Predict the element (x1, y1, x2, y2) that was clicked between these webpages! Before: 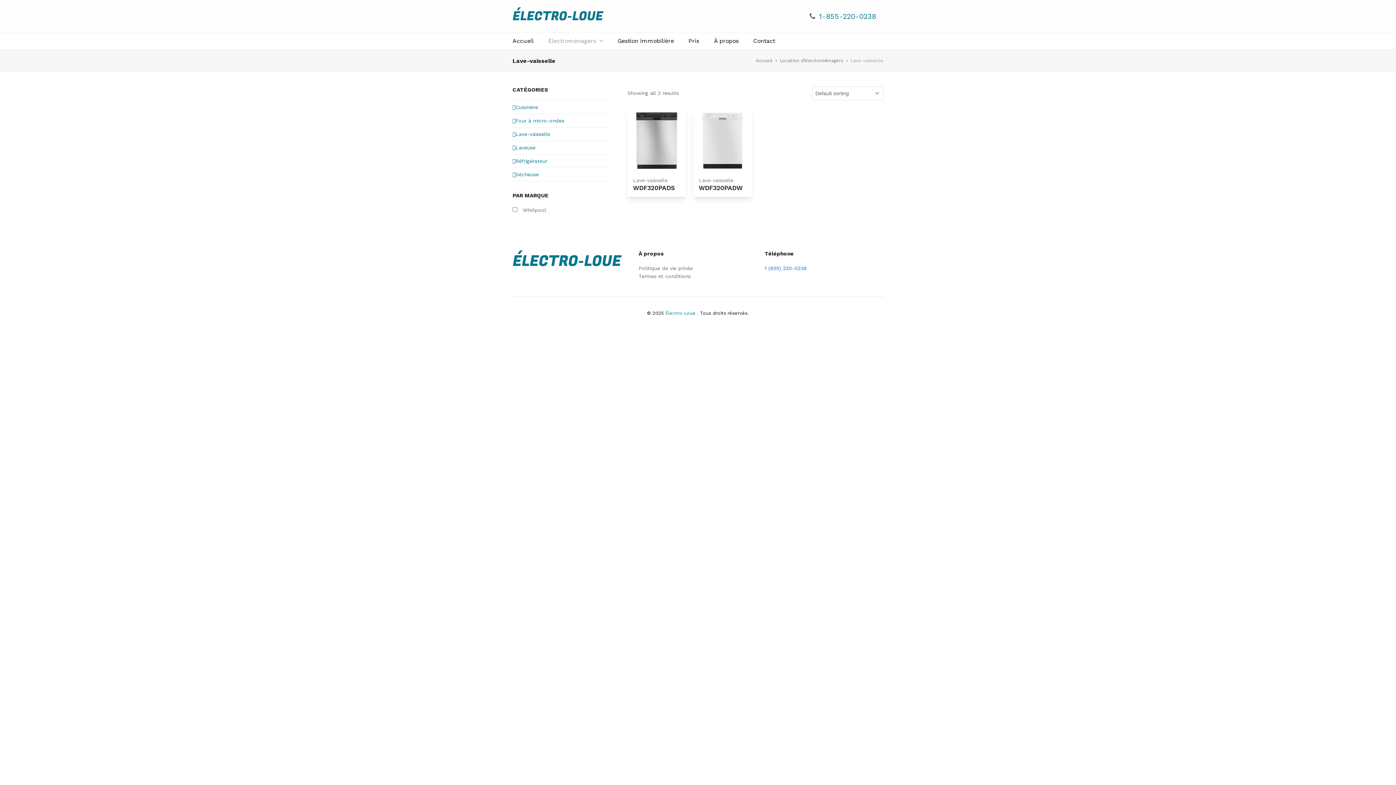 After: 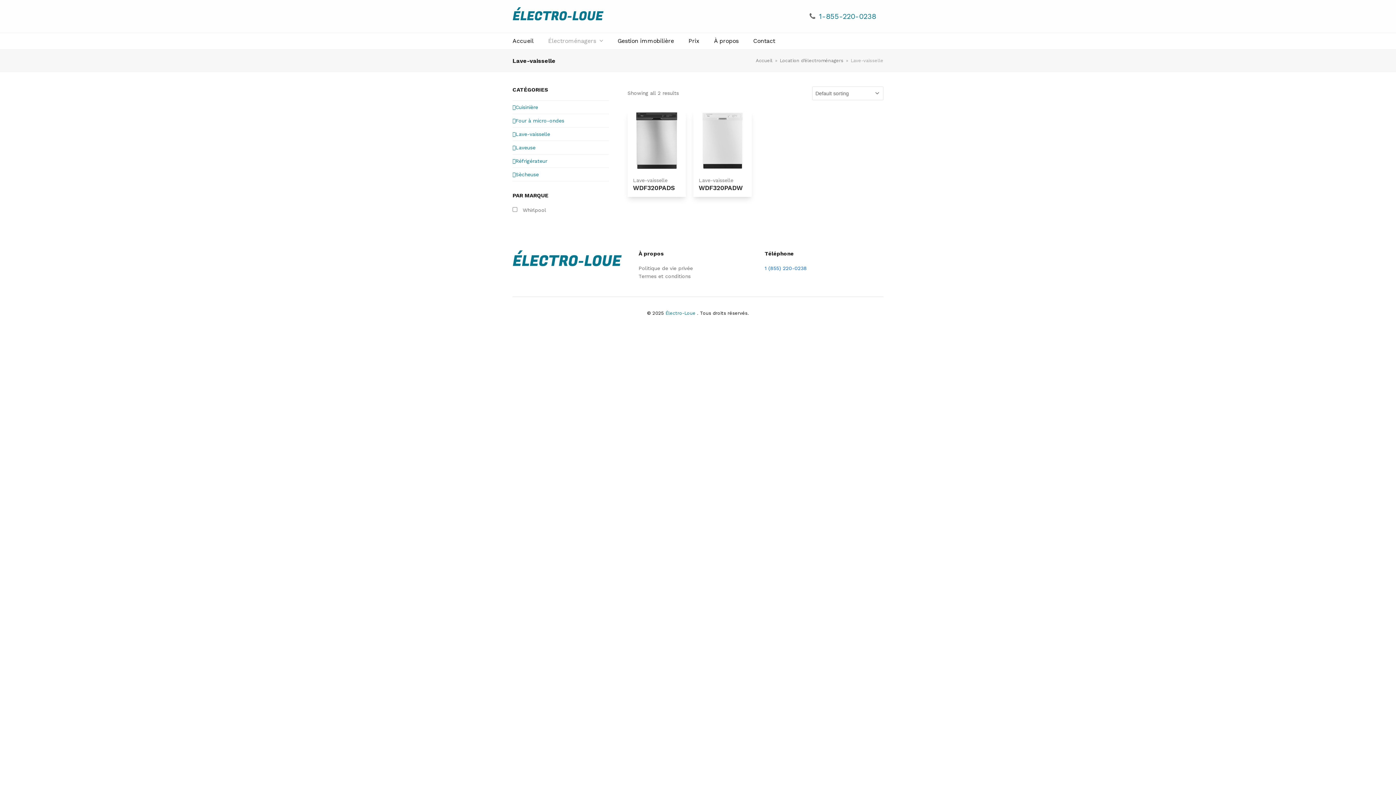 Action: label: 1-855-220-0238 bbox: (819, 12, 876, 20)